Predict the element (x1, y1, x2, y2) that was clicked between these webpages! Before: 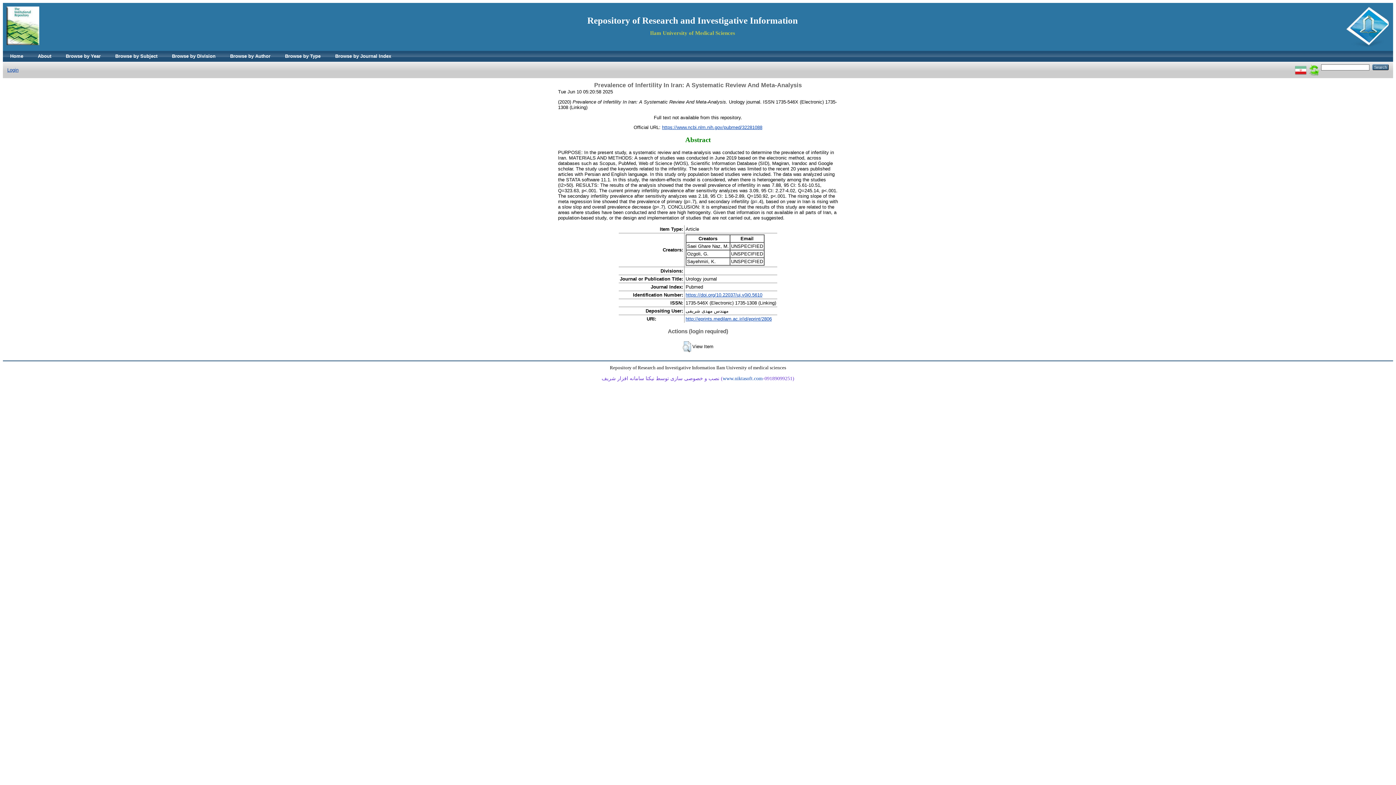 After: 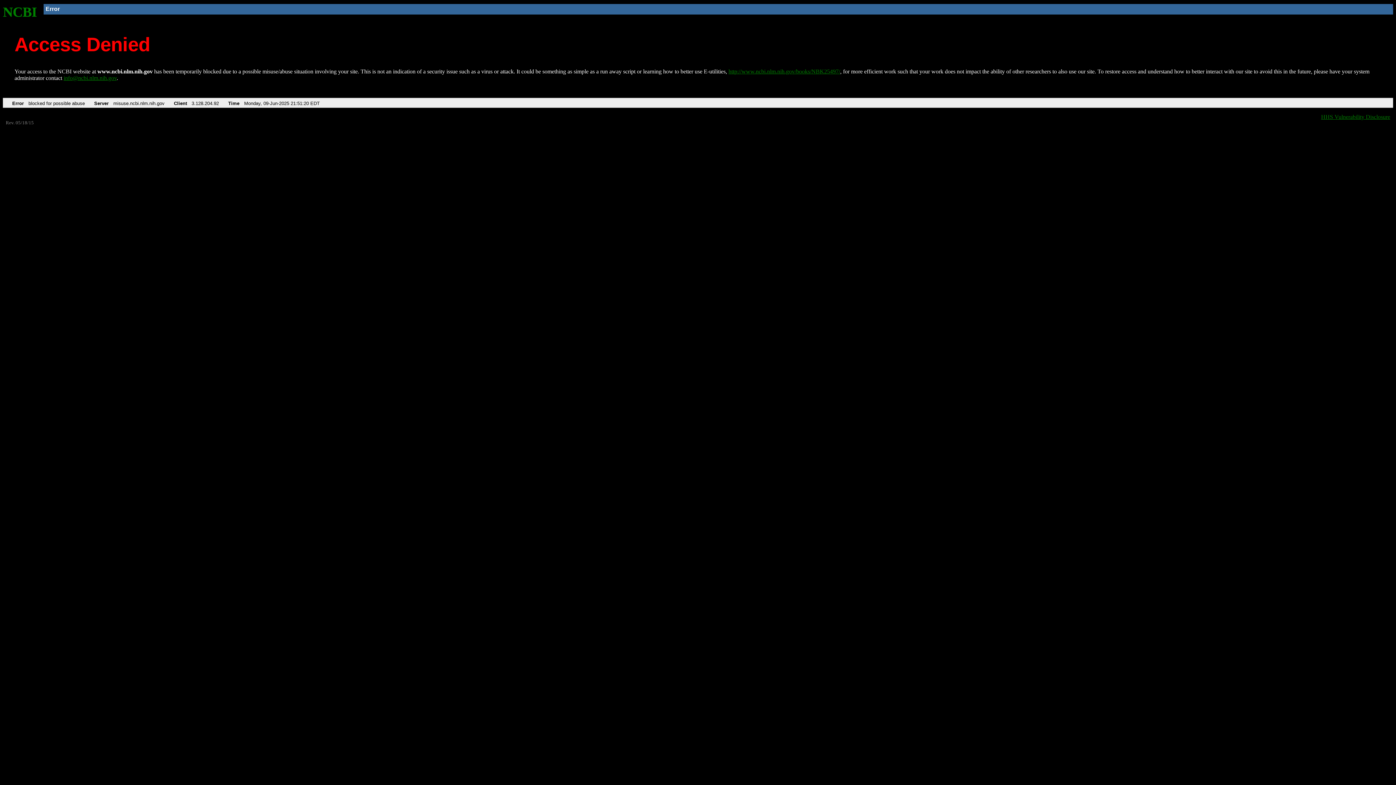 Action: bbox: (662, 124, 762, 130) label: https://www.ncbi.nlm.nih.gov/pubmed/32281088